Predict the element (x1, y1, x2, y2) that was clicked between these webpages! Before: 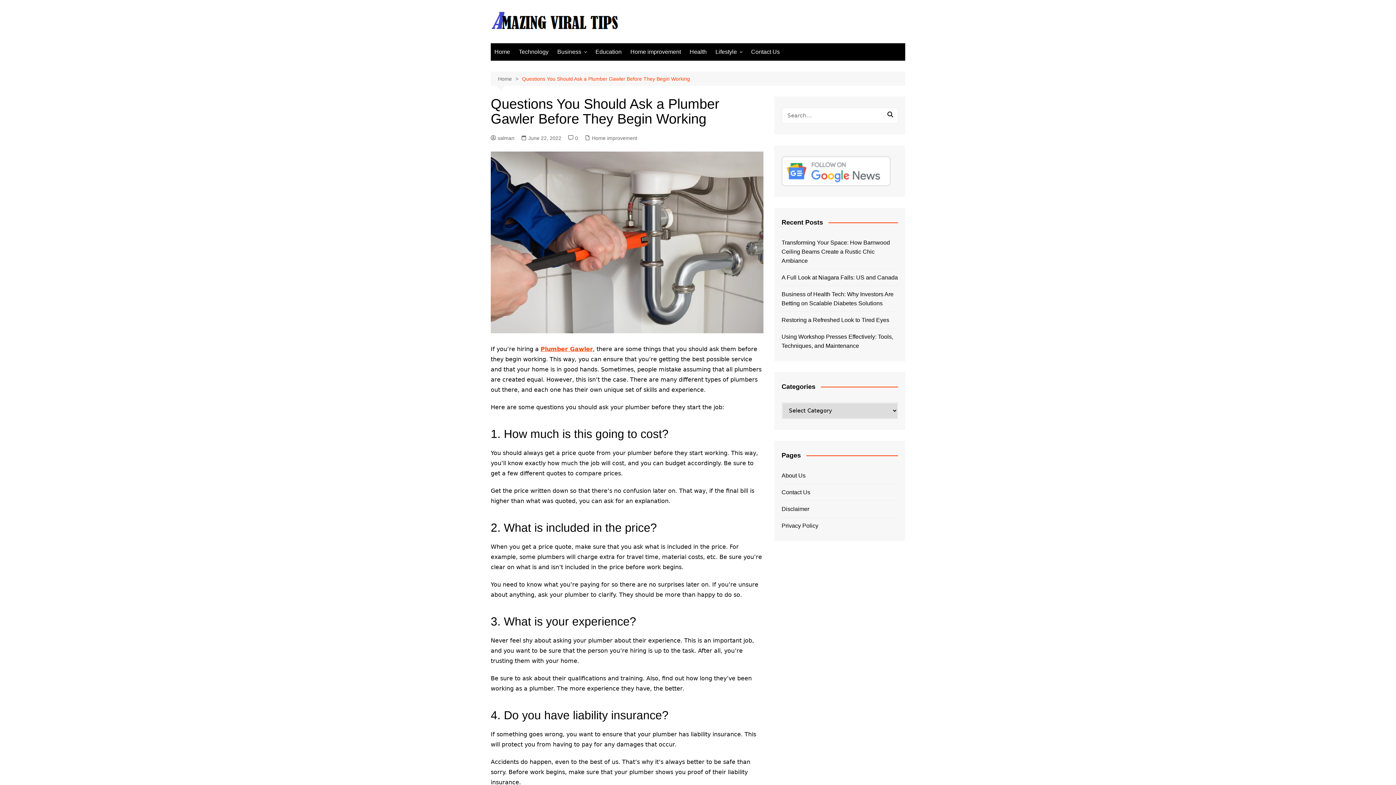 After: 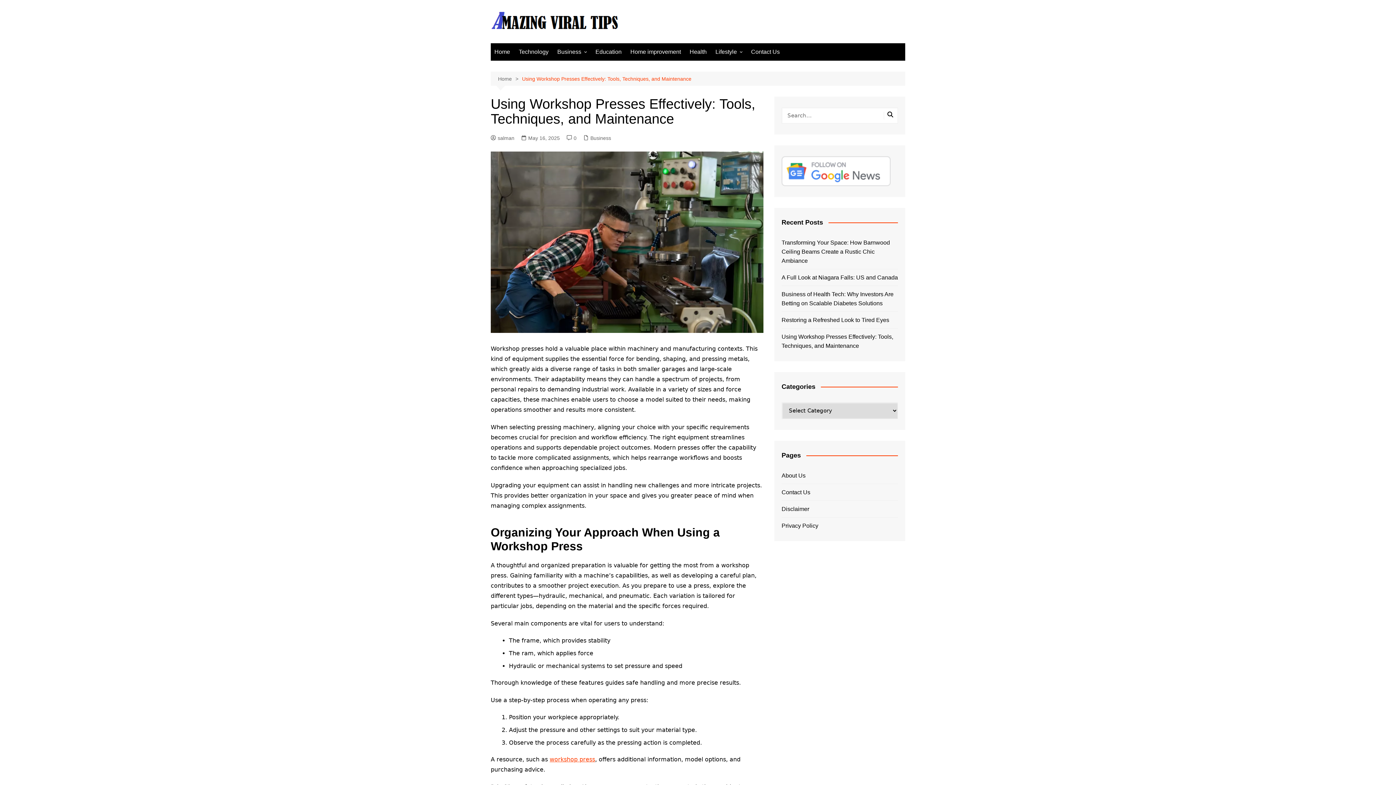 Action: bbox: (781, 332, 898, 350) label: Using Workshop Presses Effectively: Tools, Techniques, and Maintenance